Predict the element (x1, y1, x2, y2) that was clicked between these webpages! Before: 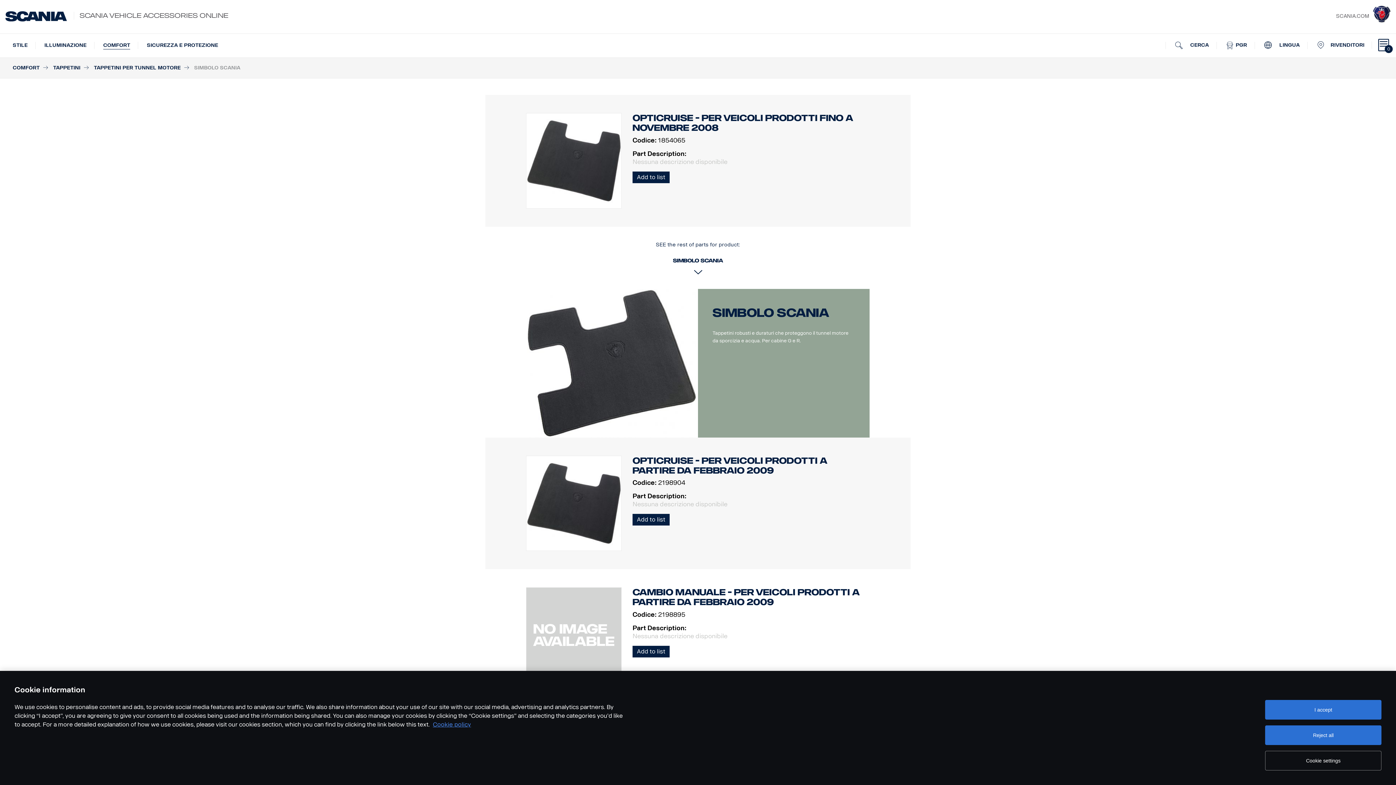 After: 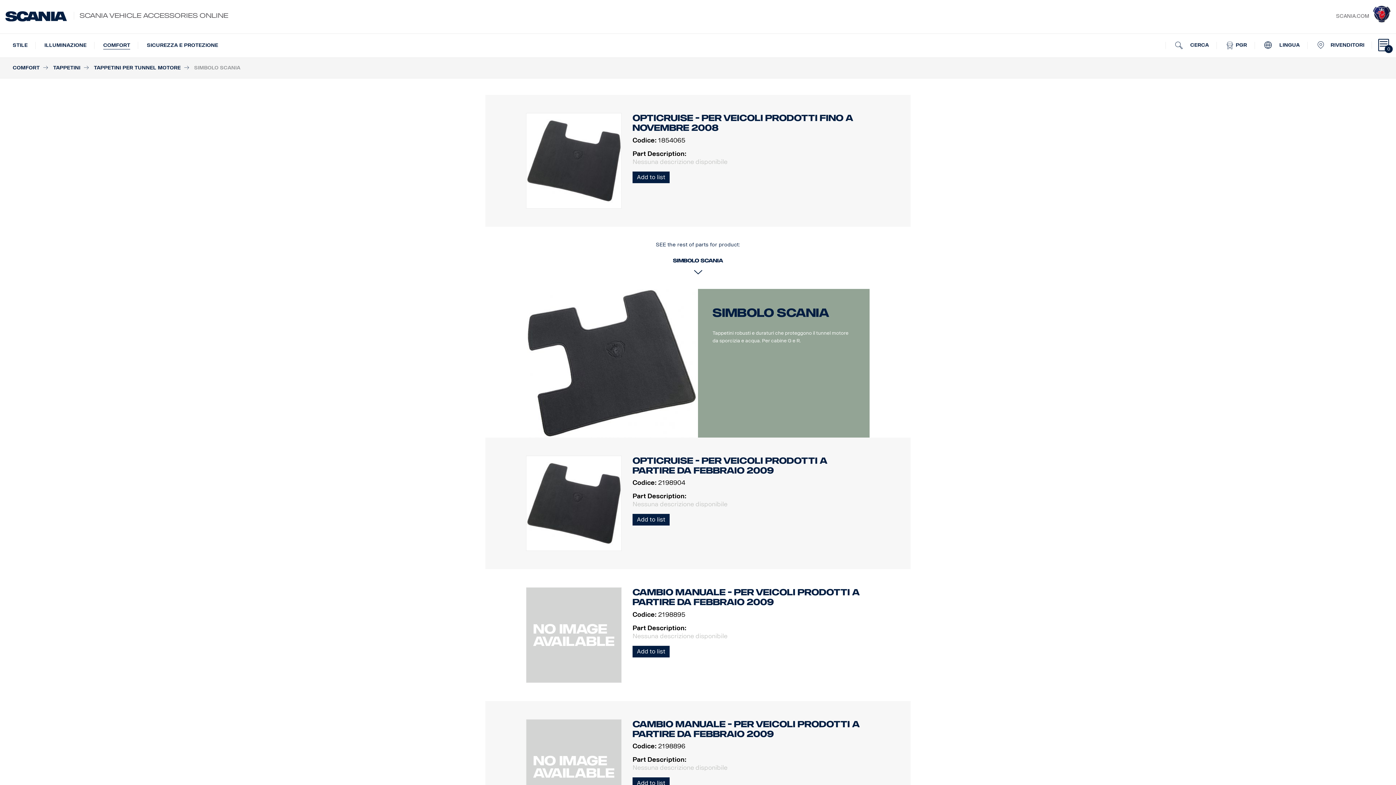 Action: label: I accept bbox: (1265, 700, 1381, 720)